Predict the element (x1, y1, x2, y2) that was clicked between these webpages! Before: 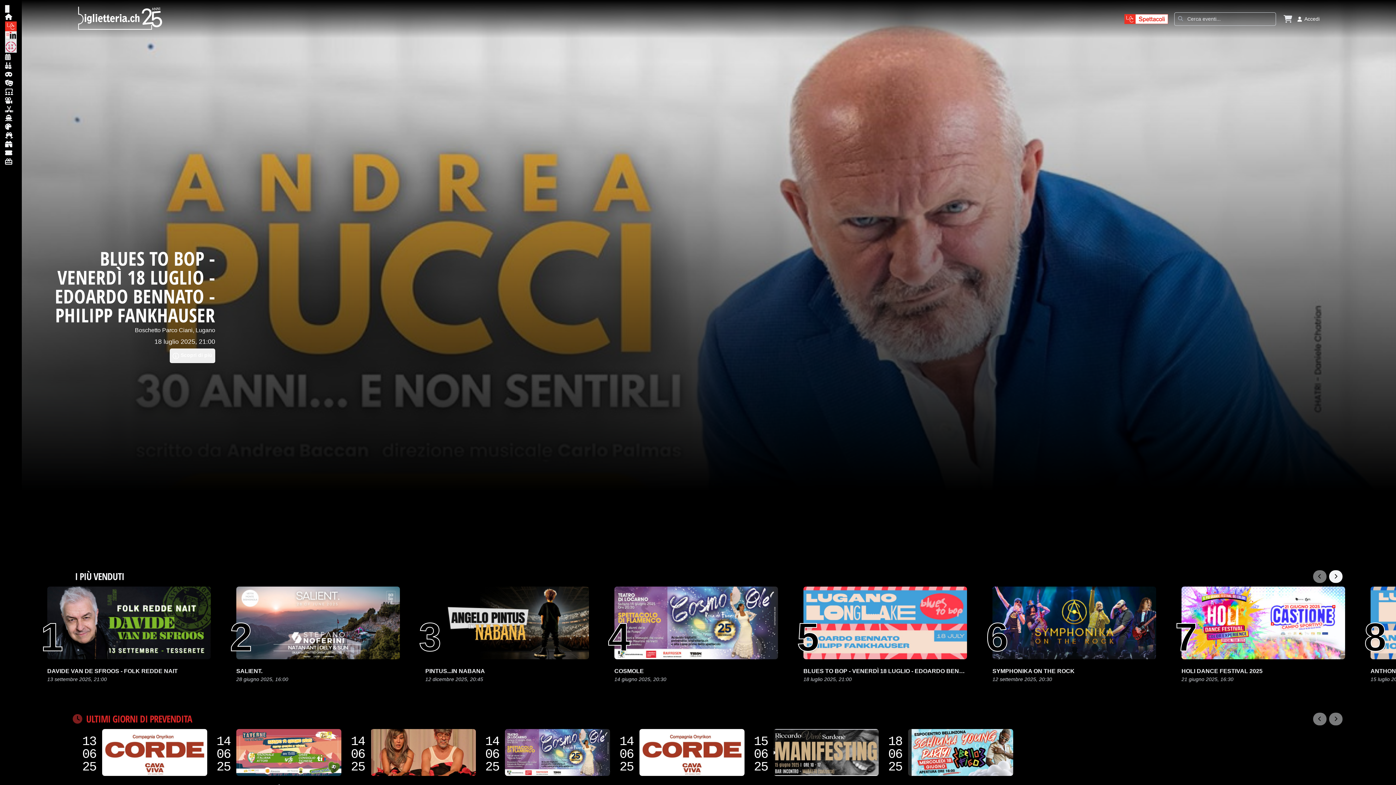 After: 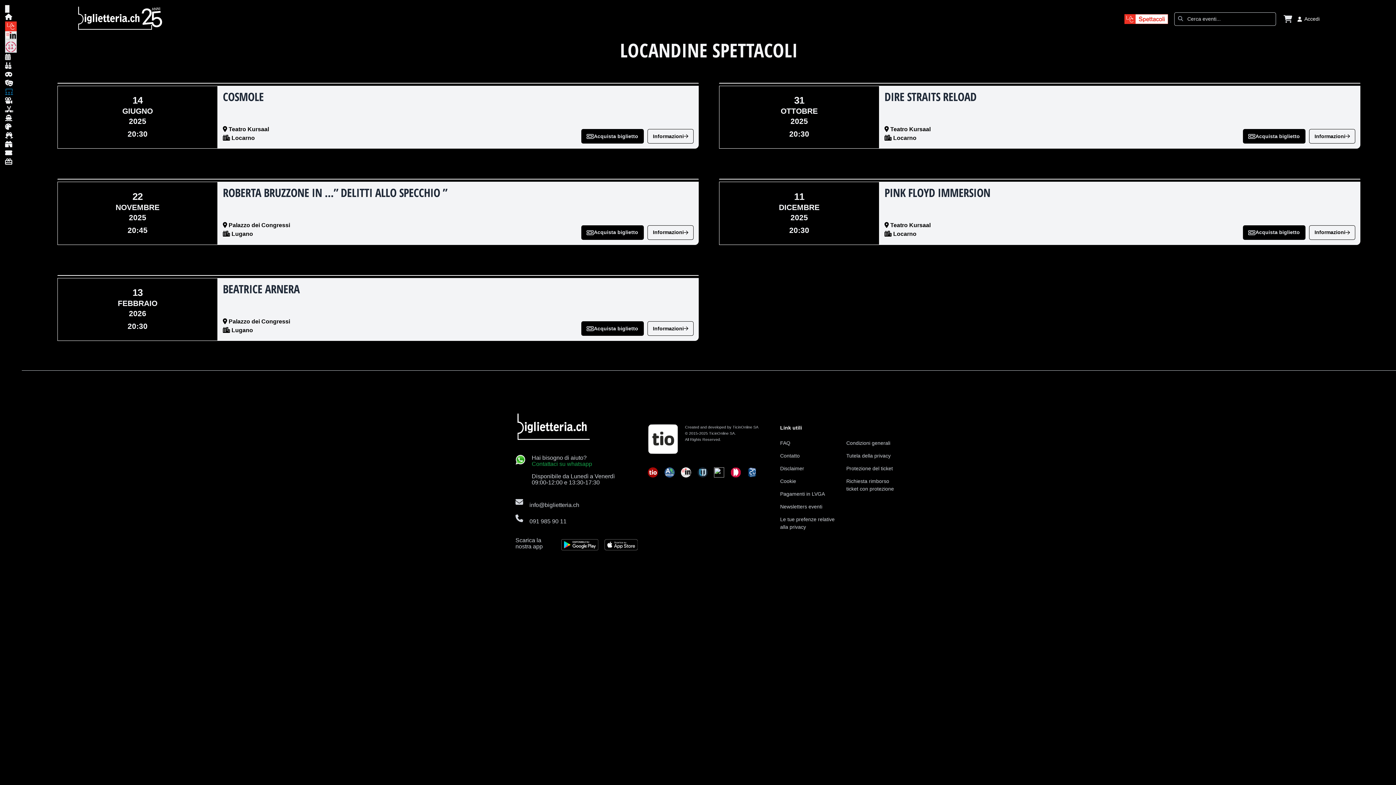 Action: bbox: (5, 88, 13, 95)